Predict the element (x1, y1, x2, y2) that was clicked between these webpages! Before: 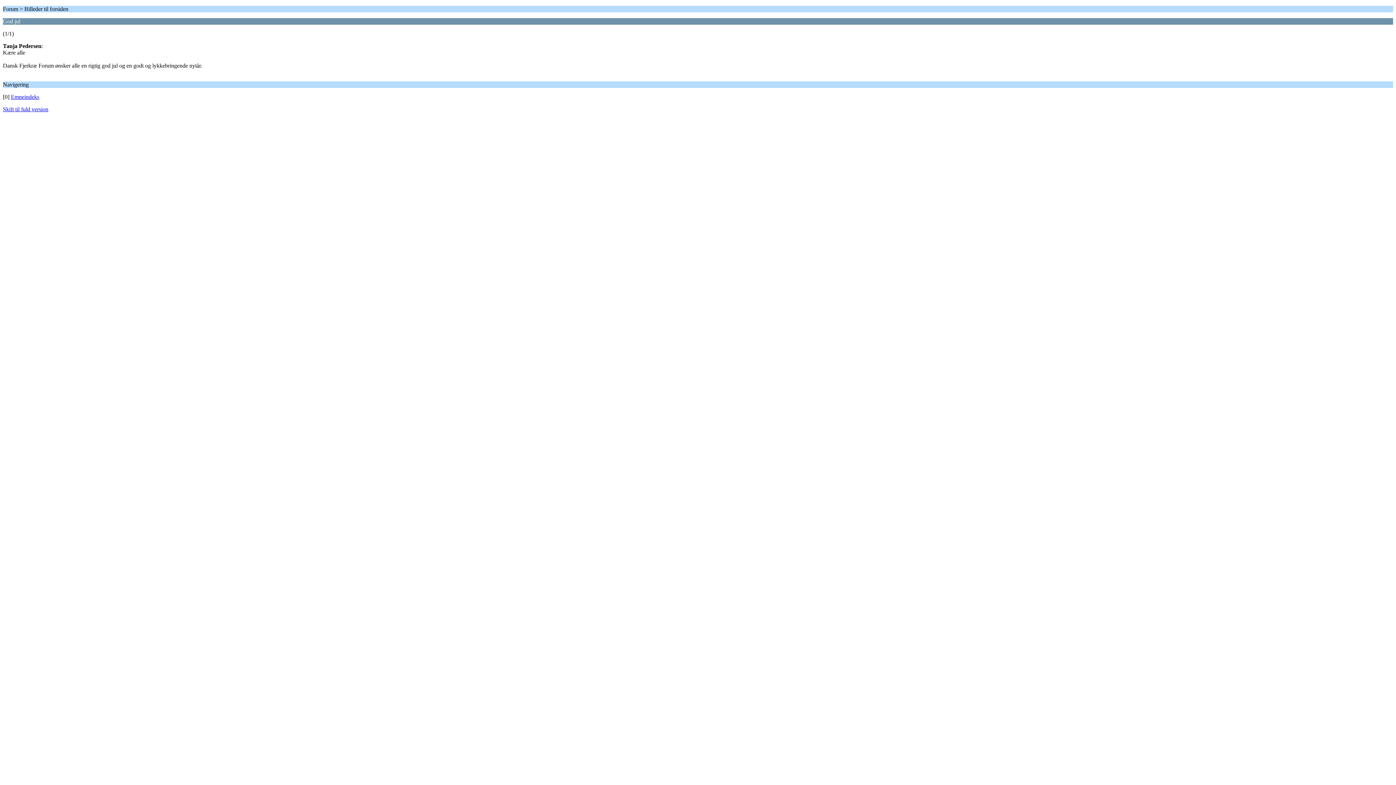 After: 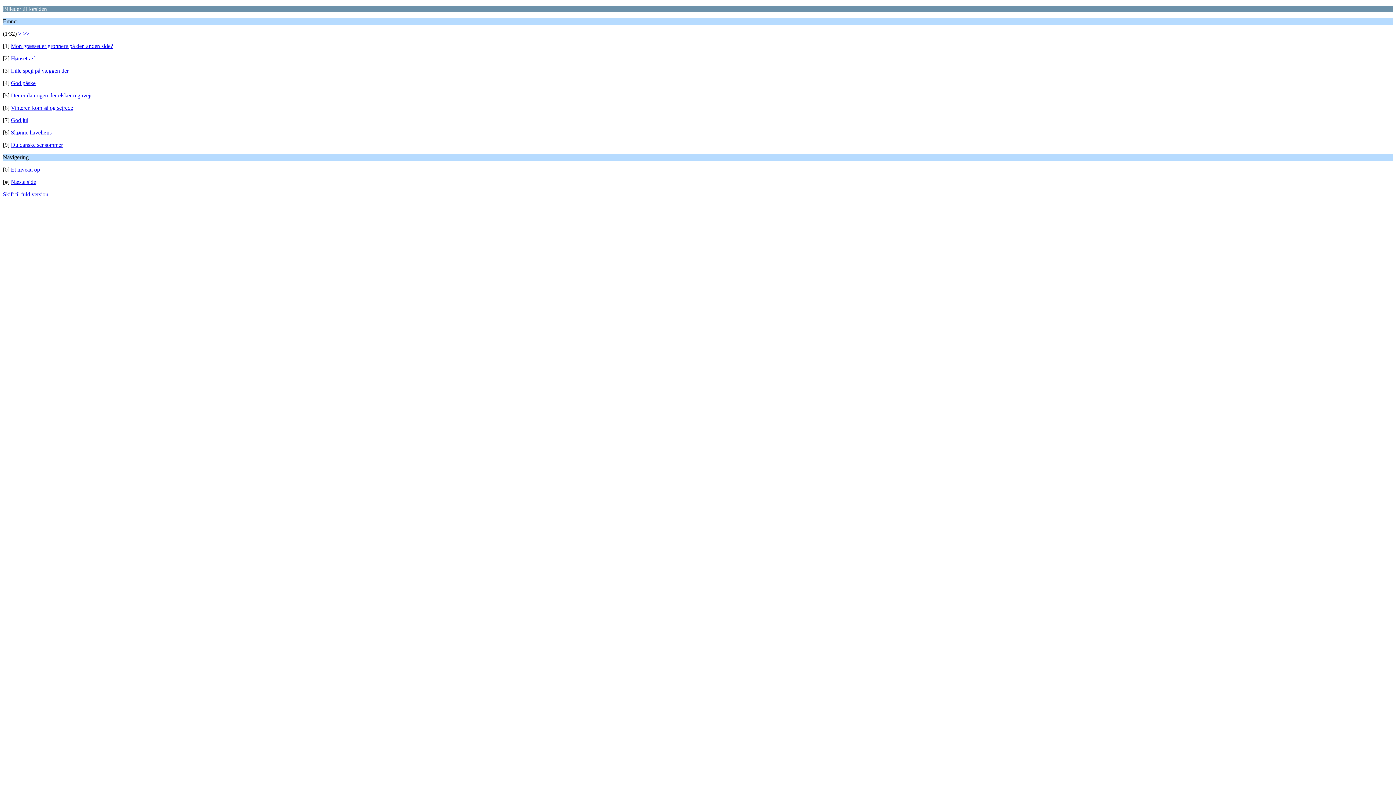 Action: bbox: (10, 93, 39, 100) label: Emneindeks